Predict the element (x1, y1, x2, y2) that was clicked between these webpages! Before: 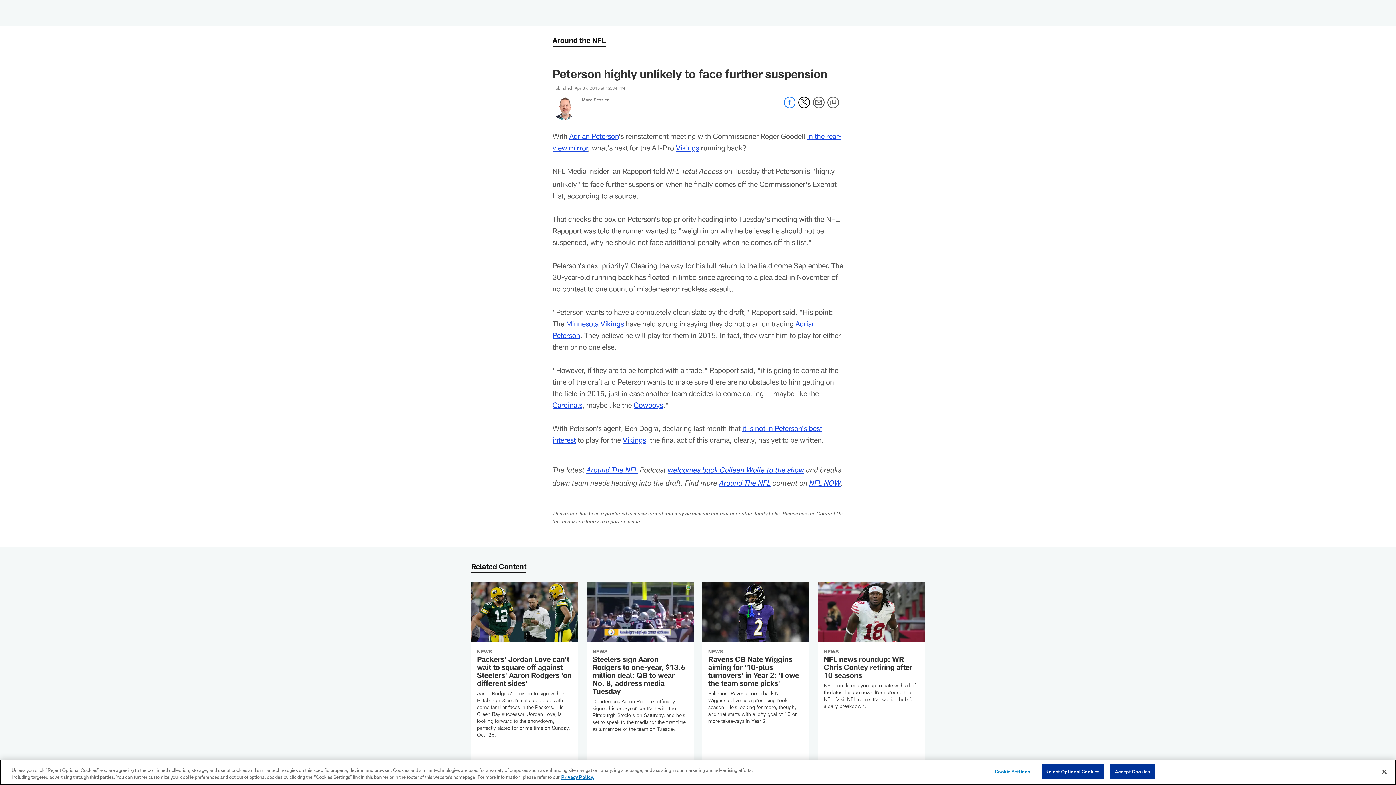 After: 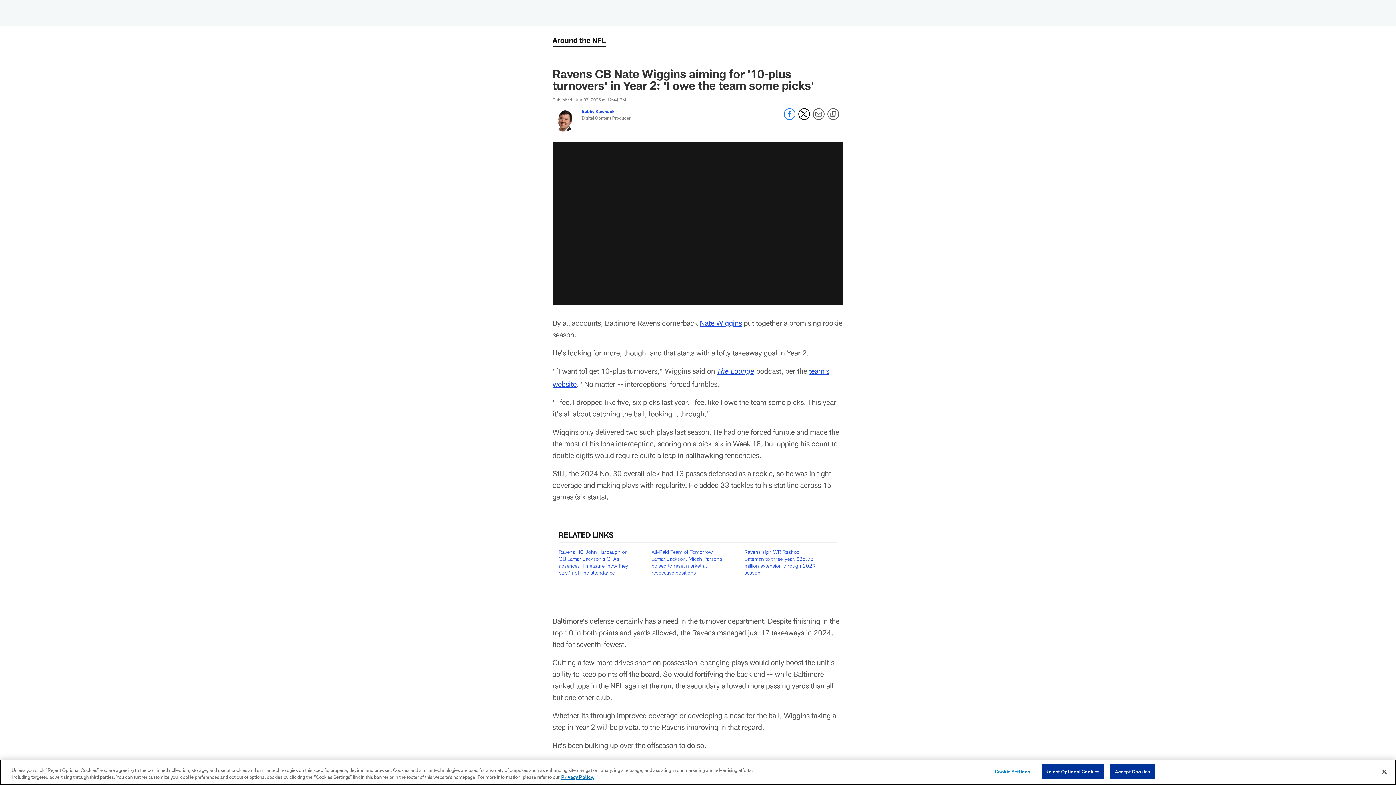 Action: bbox: (702, 582, 809, 733) label: Ravens CB Nate Wiggins aiming for '10-plus turnovers' in Year 2: 'I owe the team some picks'